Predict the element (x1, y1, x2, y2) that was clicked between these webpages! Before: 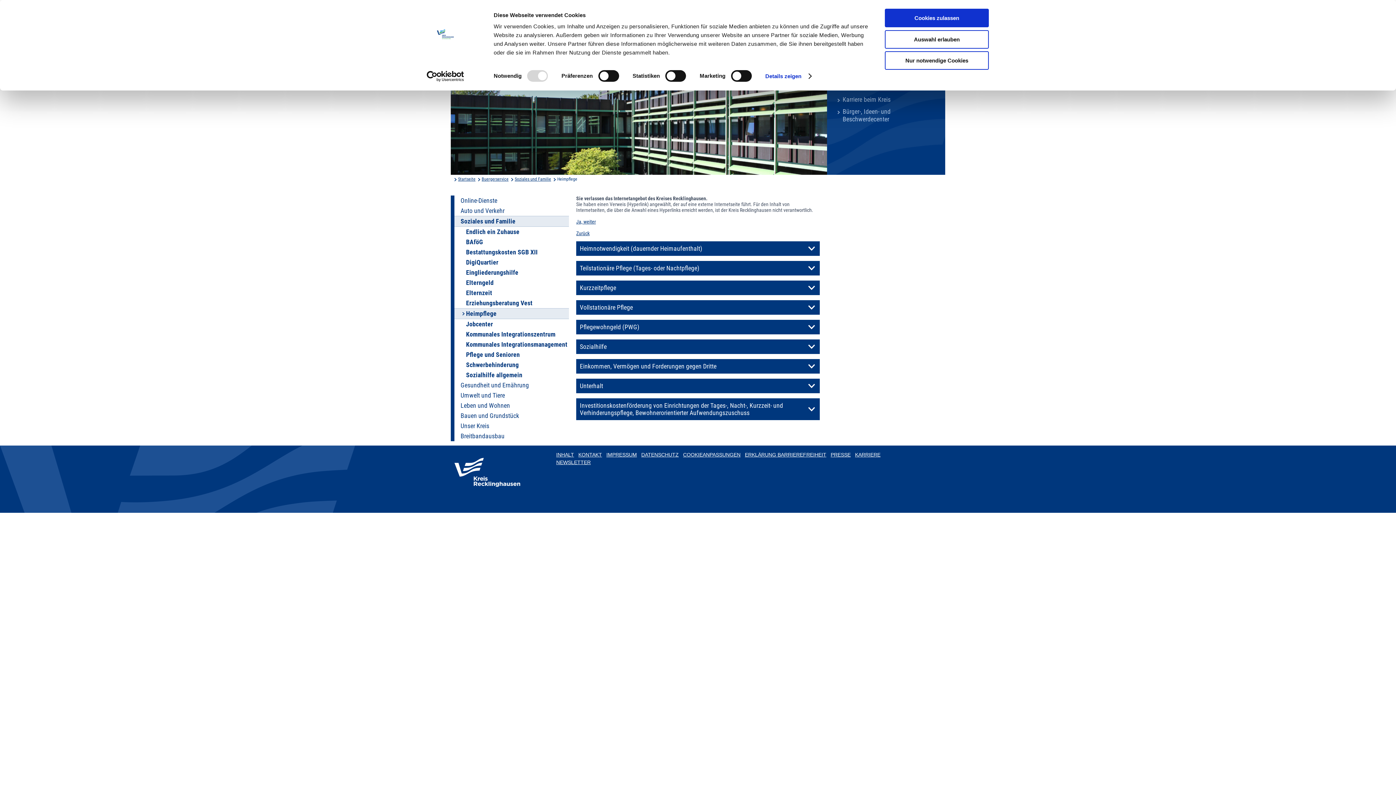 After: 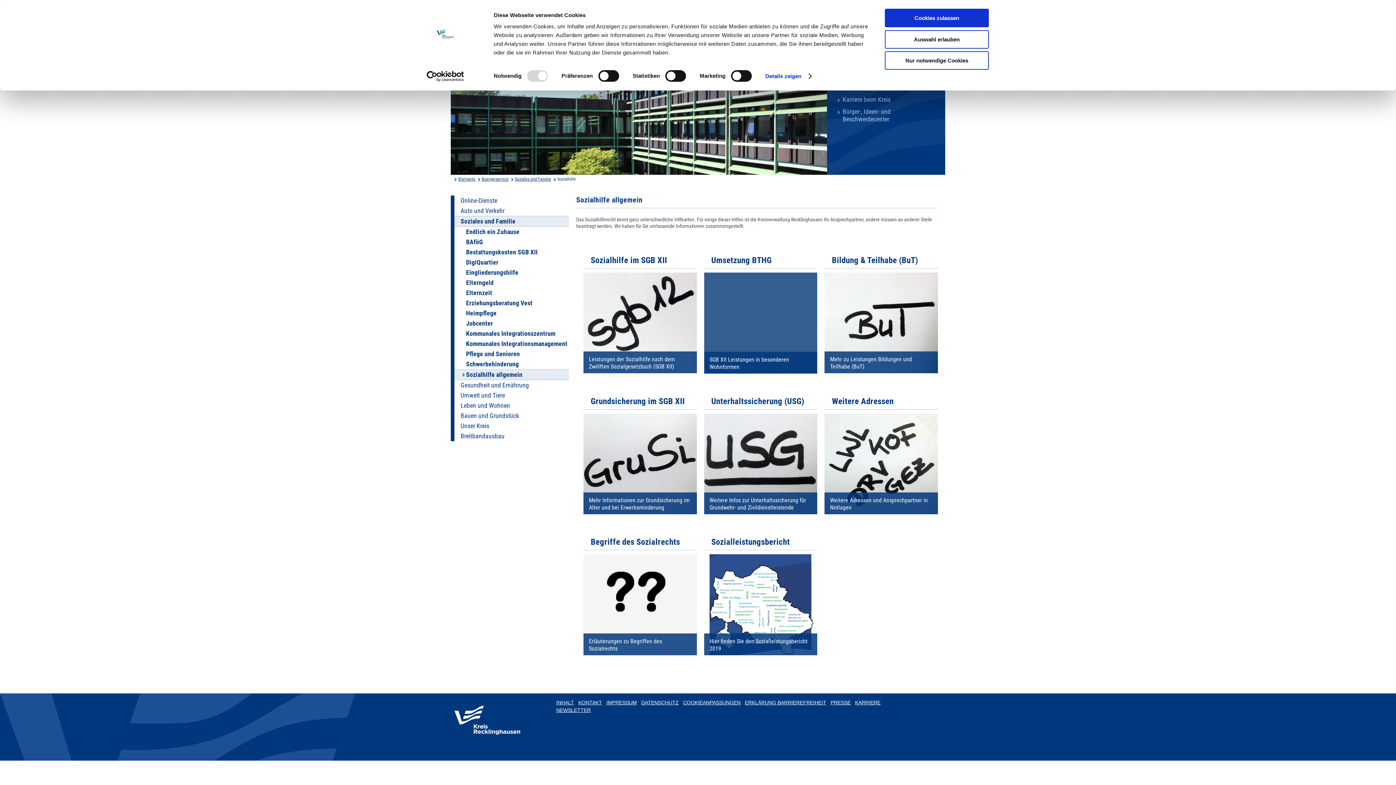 Action: label: Sozialhilfe allgemein bbox: (454, 370, 569, 380)